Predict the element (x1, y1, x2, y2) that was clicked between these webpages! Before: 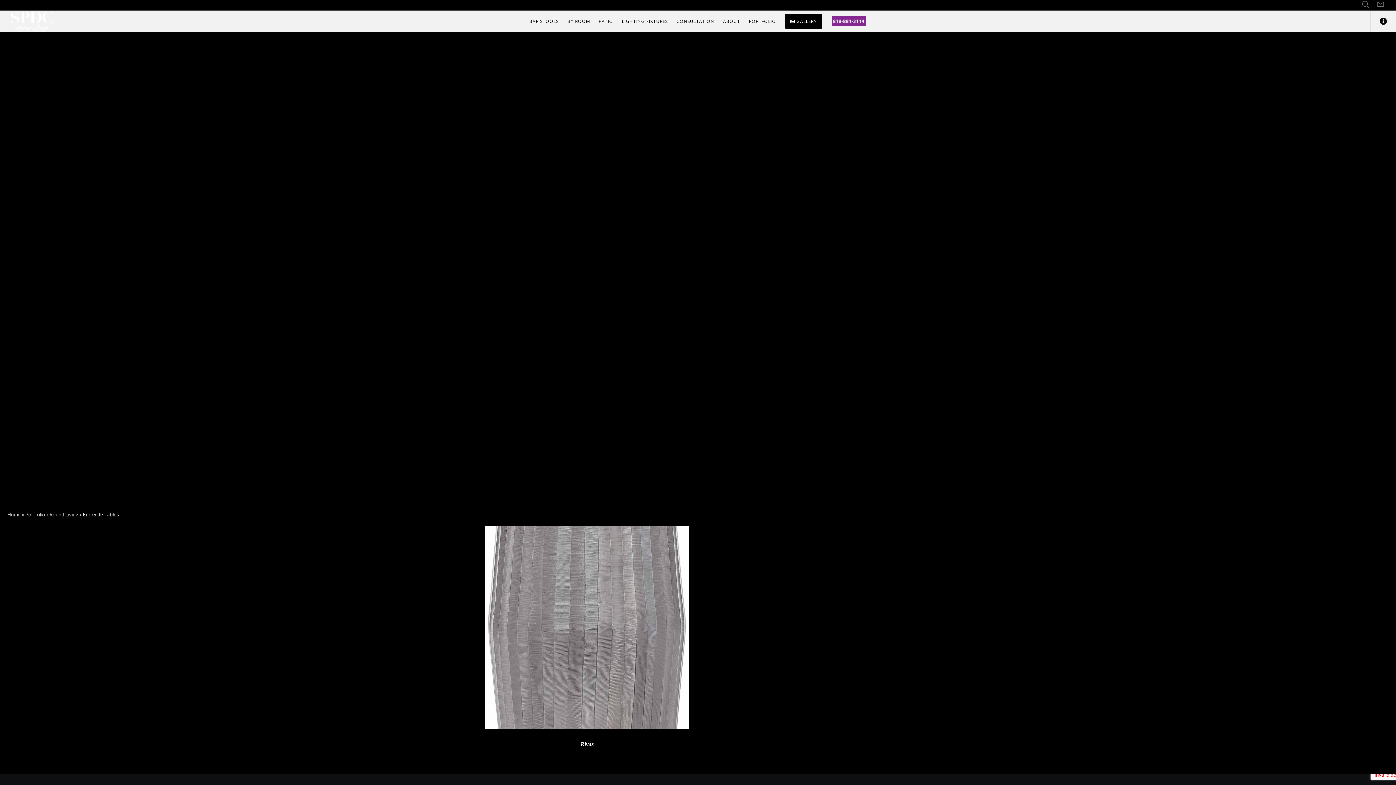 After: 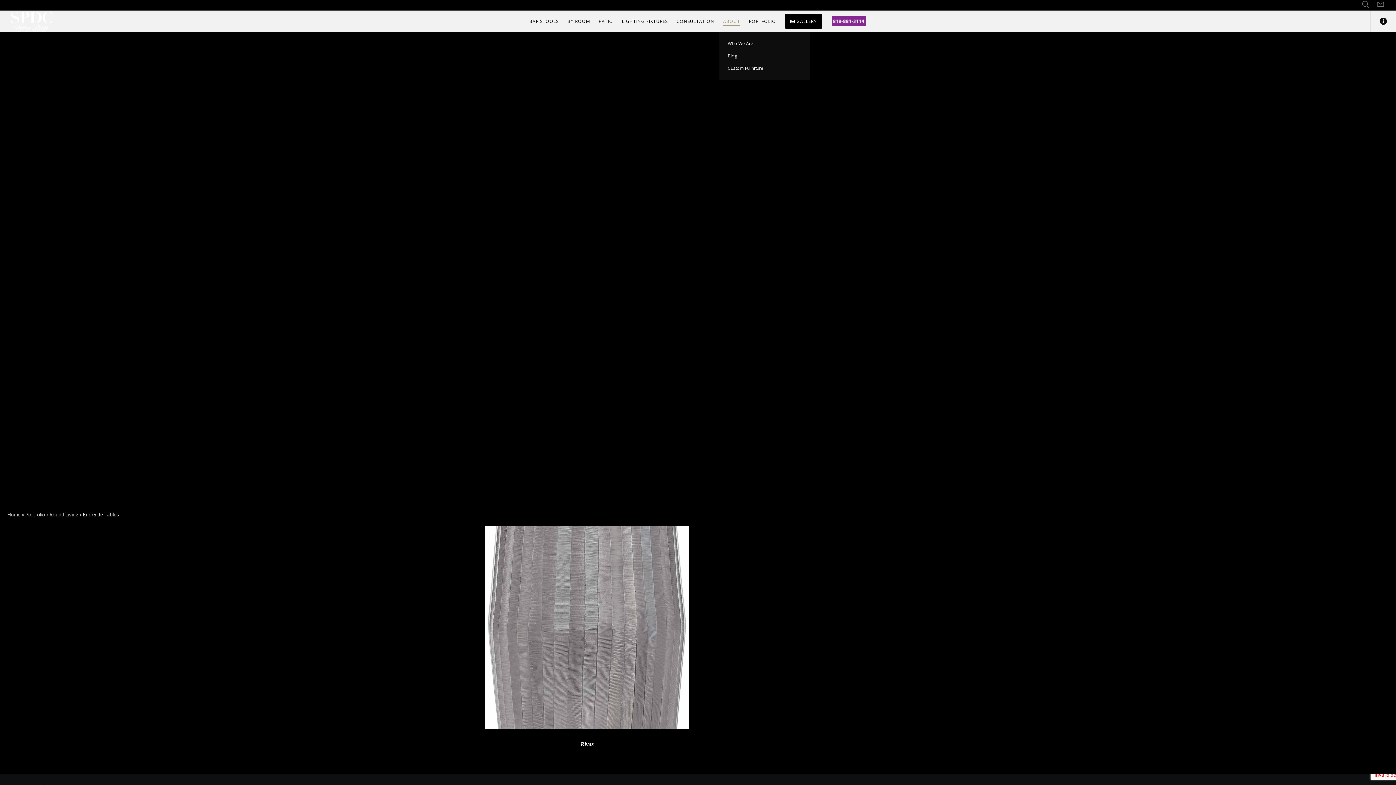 Action: bbox: (718, 10, 744, 32) label: ABOUT